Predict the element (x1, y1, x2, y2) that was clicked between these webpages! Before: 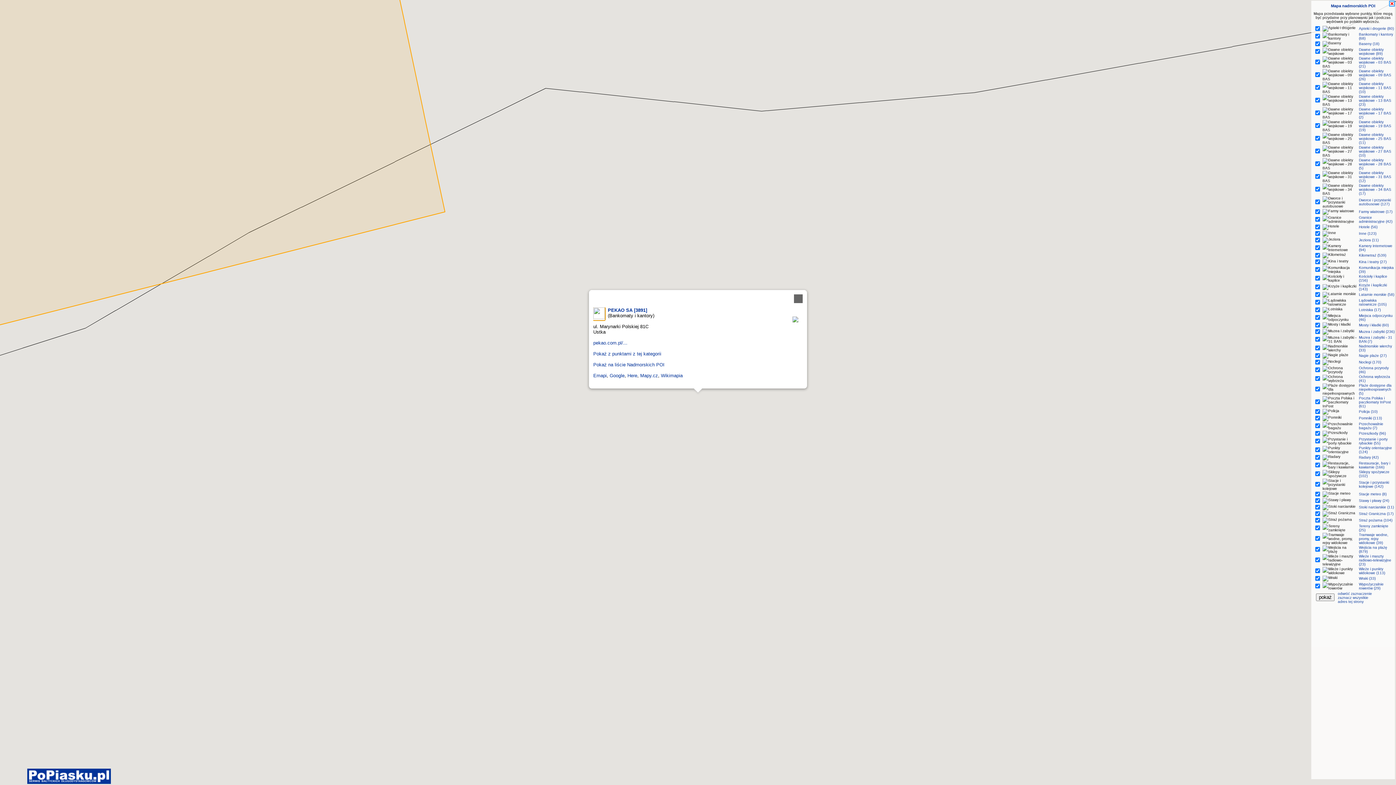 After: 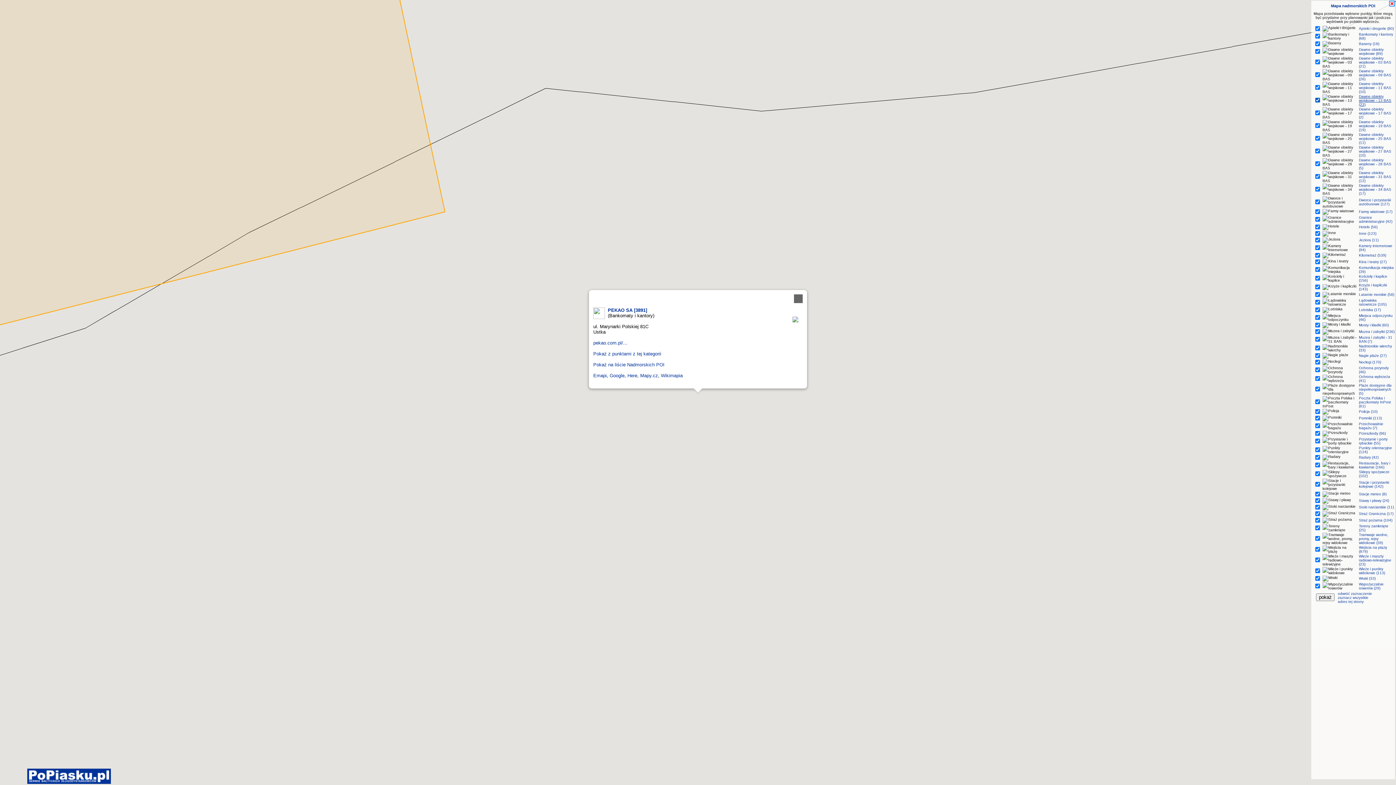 Action: bbox: (1359, 94, 1391, 106) label: Dawne obiekty wojskowe - 13 BAS (23)